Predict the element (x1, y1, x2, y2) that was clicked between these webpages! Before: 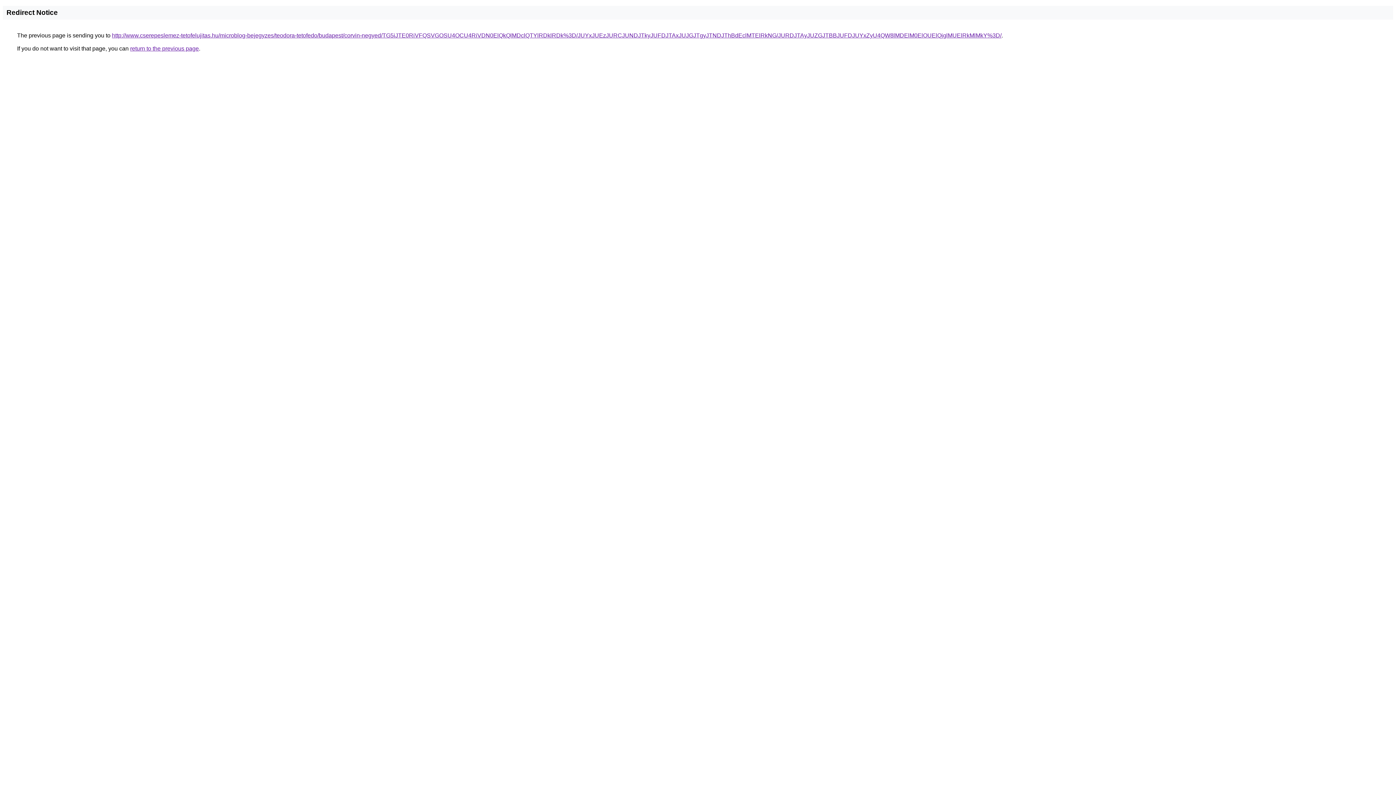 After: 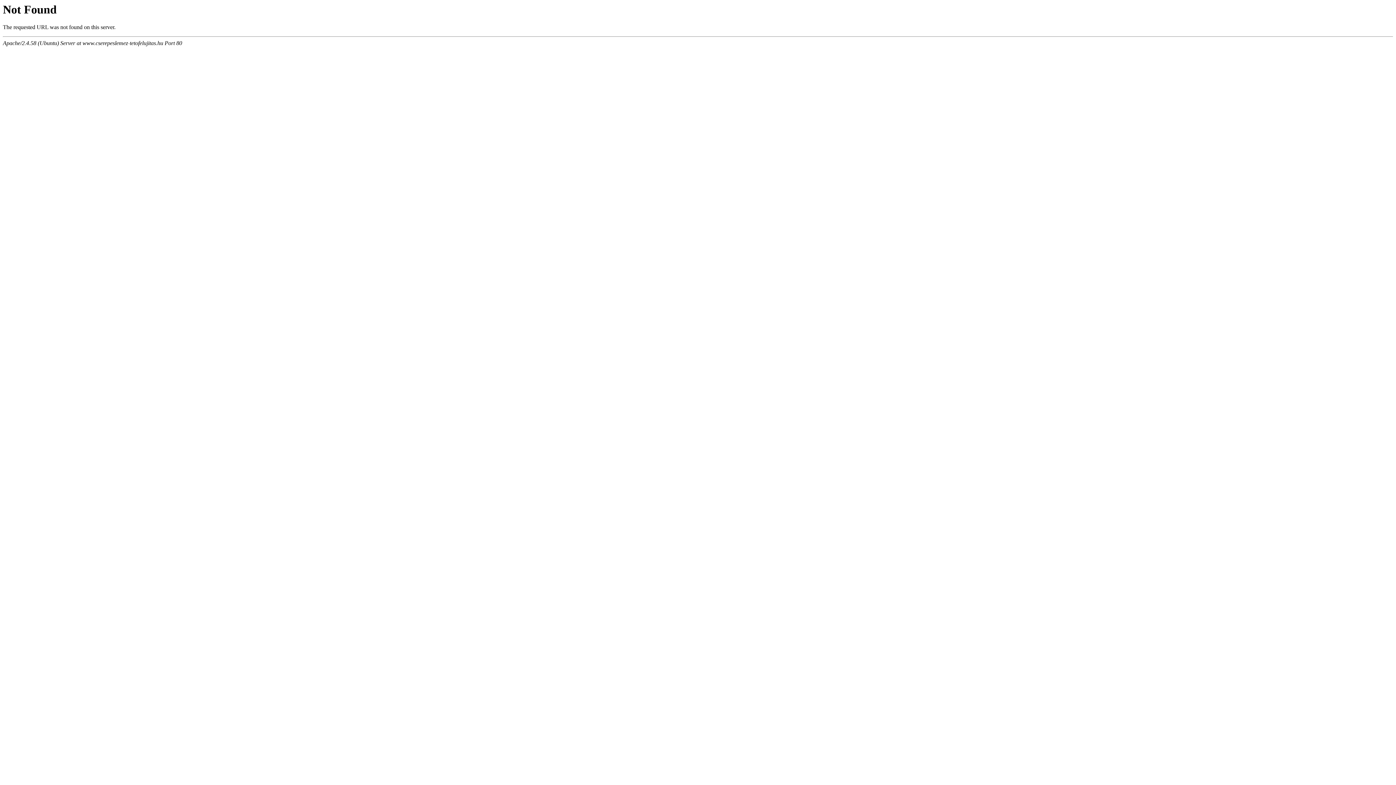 Action: bbox: (112, 32, 1001, 38) label: http://www.cserepeslemez-tetofelujitas.hu/microblog-bejegyzes/teodora-tetofedo/budapest/corvin-negyed/TG5iJTE0RiVFQSVGOSU4OCU4RiVDN0ElQkQlMDclQTYlRDklRDk%3D/JUYxJUEzJURCJUNDJTkyJUFDJTAxJUJGJTgyJTNDJThBdEclMTElRkNG/JURDJTAyJUZGJTBBJUFDJUYxZyU4QW8lMDElM0ElOUElQjglMUElRkMlMkY%3D/